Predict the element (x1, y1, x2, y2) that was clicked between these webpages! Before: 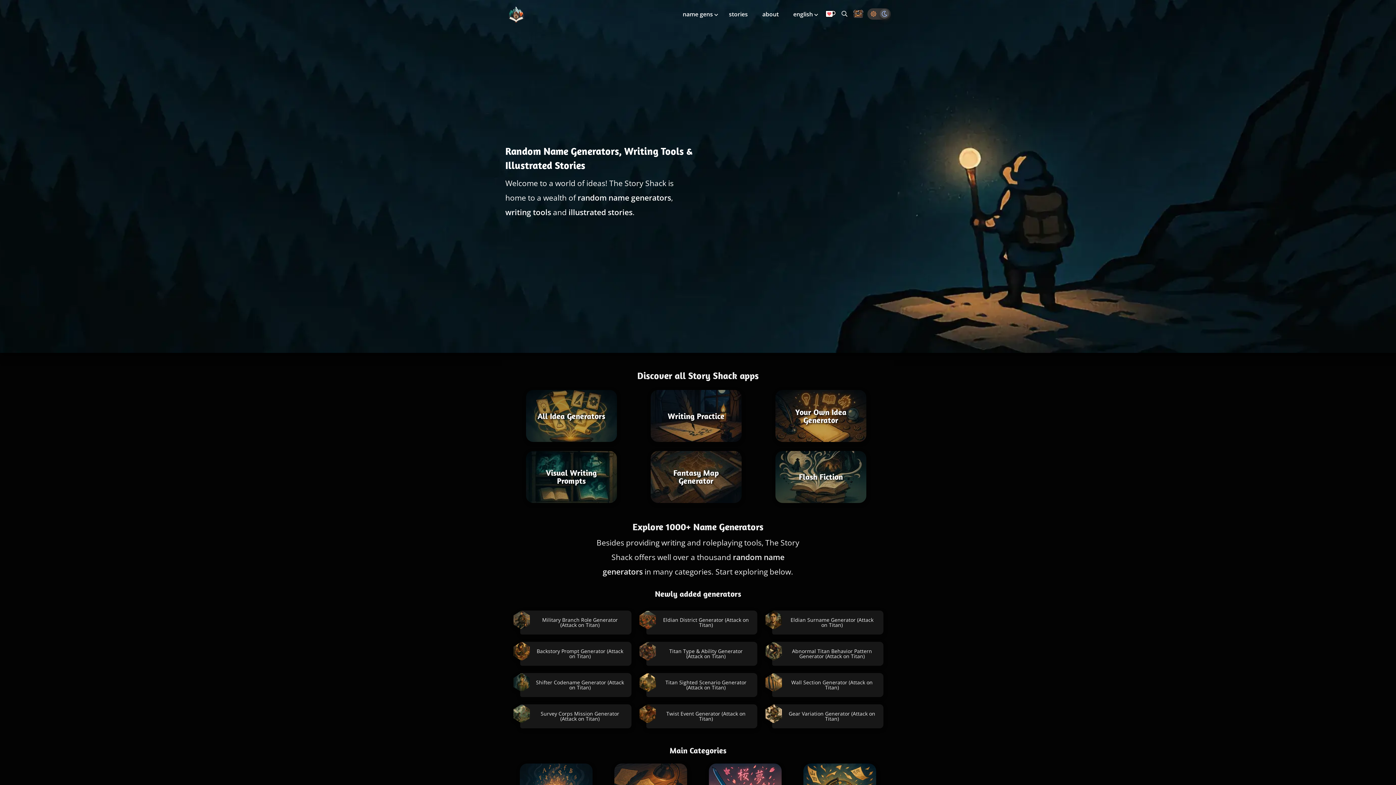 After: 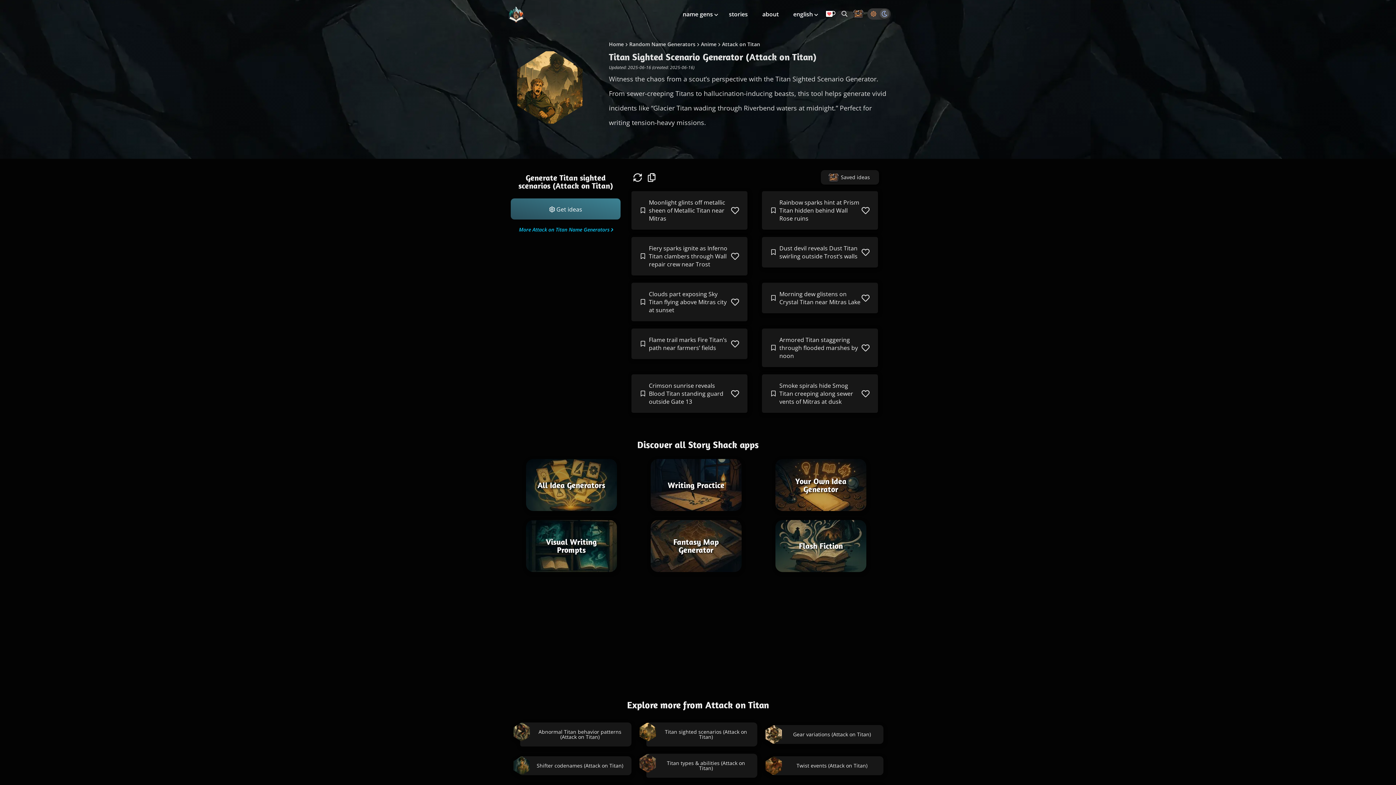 Action: bbox: (638, 673, 757, 697) label: Titan Sighted Scenario Generator (Attack on Titan)